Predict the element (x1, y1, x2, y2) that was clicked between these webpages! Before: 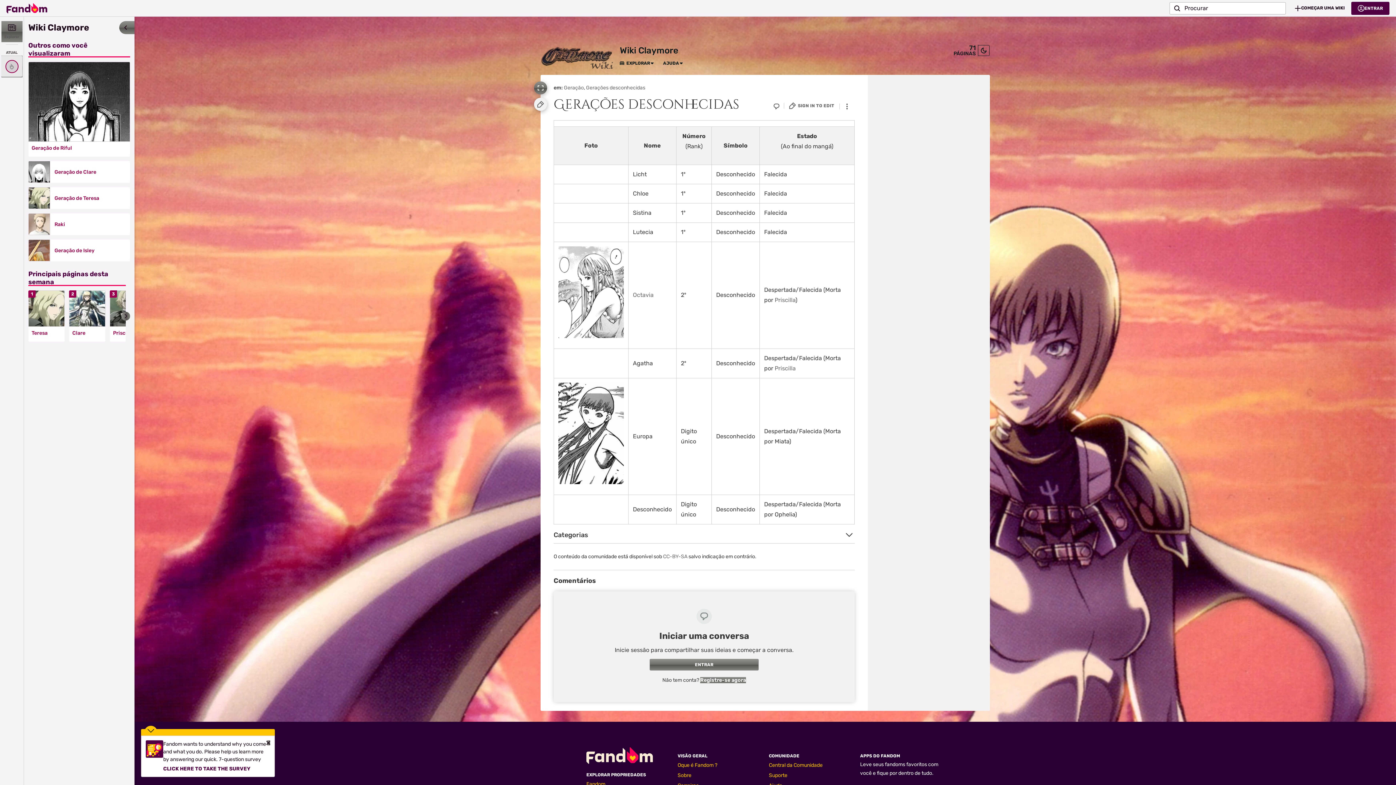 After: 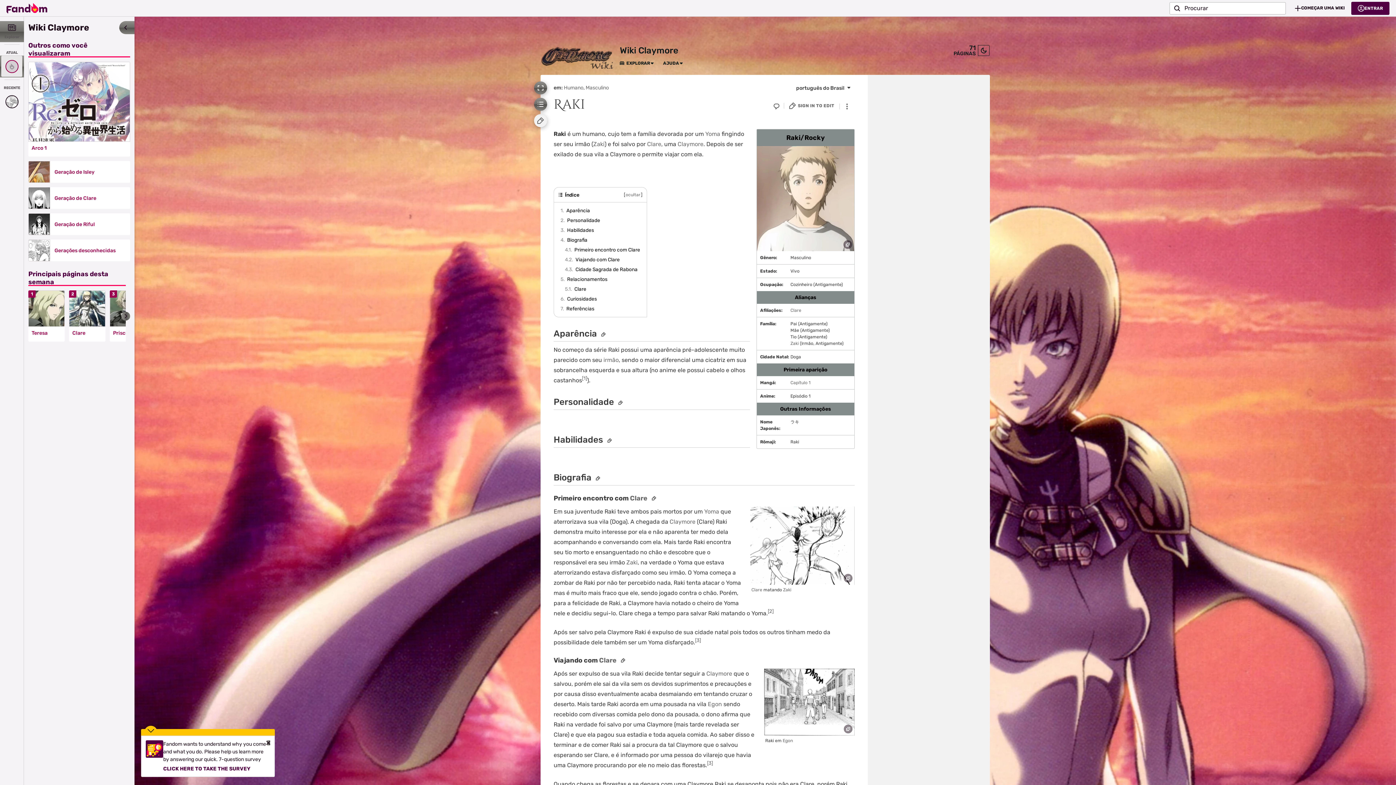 Action: label: Raki bbox: (54, 221, 125, 227)